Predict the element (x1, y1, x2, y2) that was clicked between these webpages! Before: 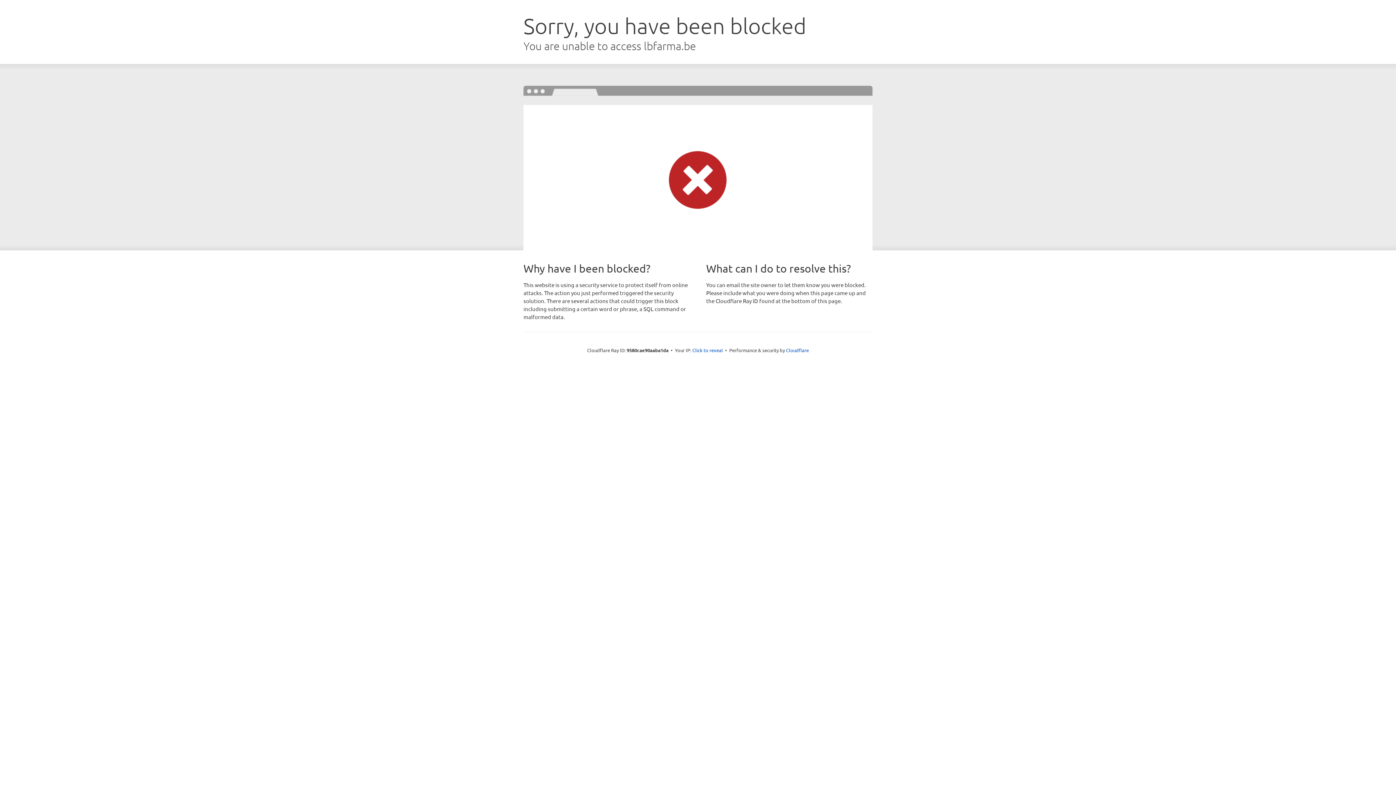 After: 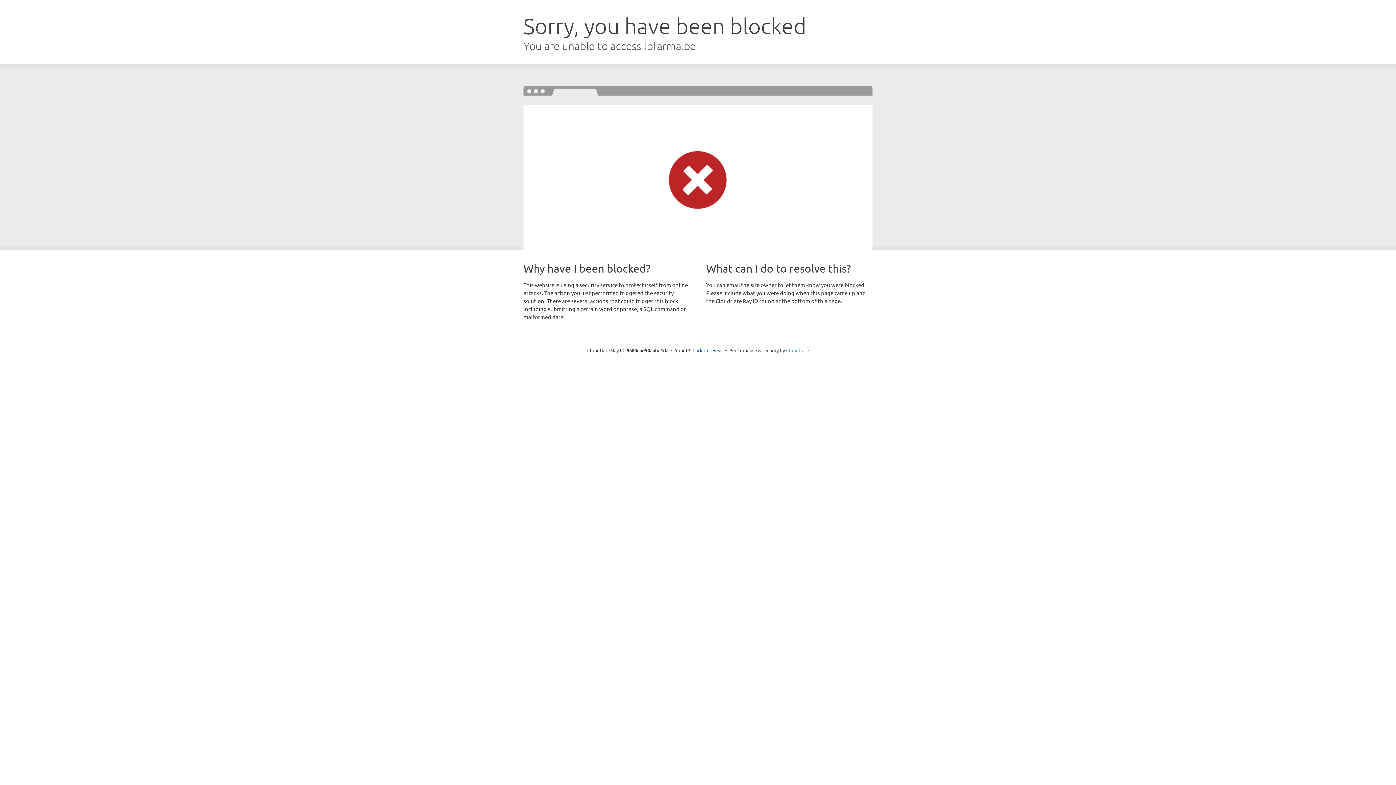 Action: label: Cloudflare bbox: (786, 347, 809, 353)